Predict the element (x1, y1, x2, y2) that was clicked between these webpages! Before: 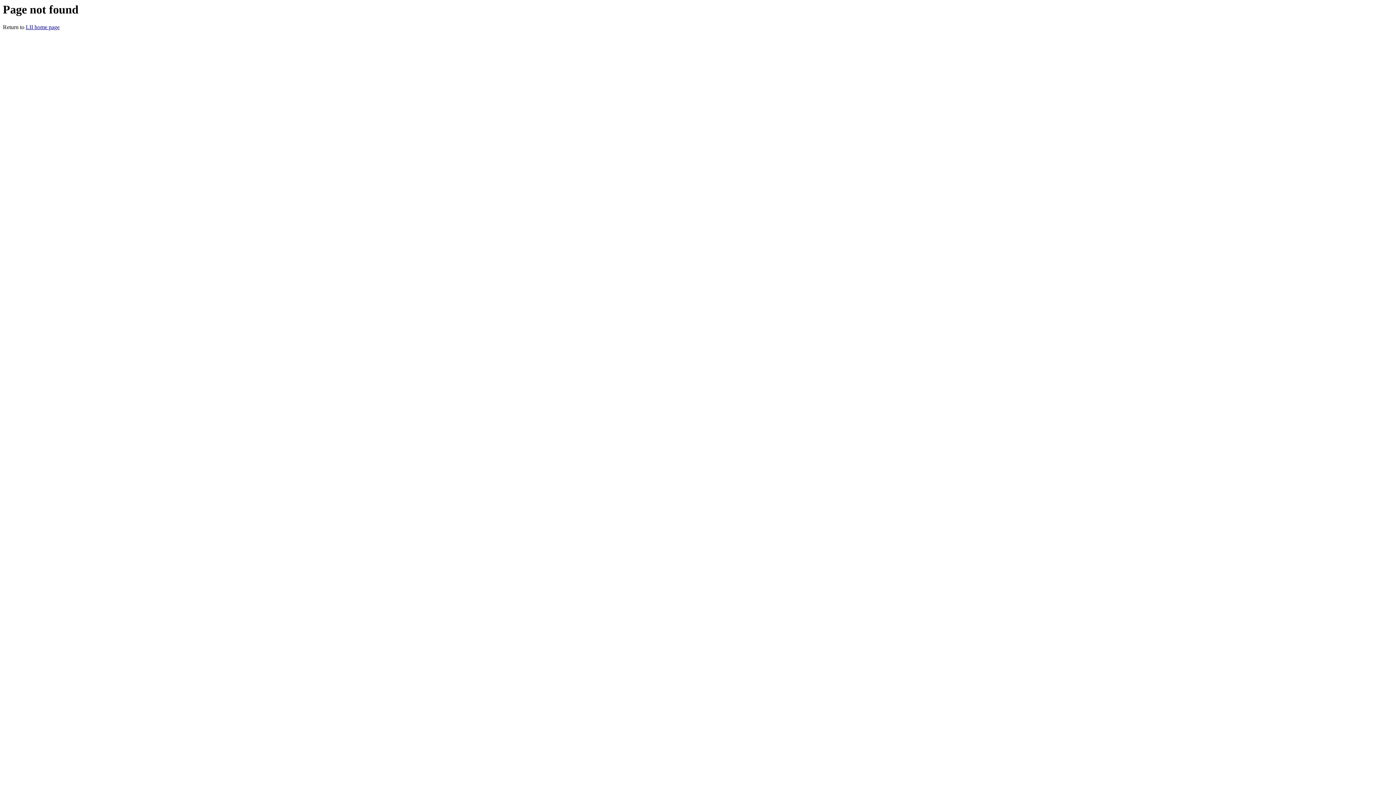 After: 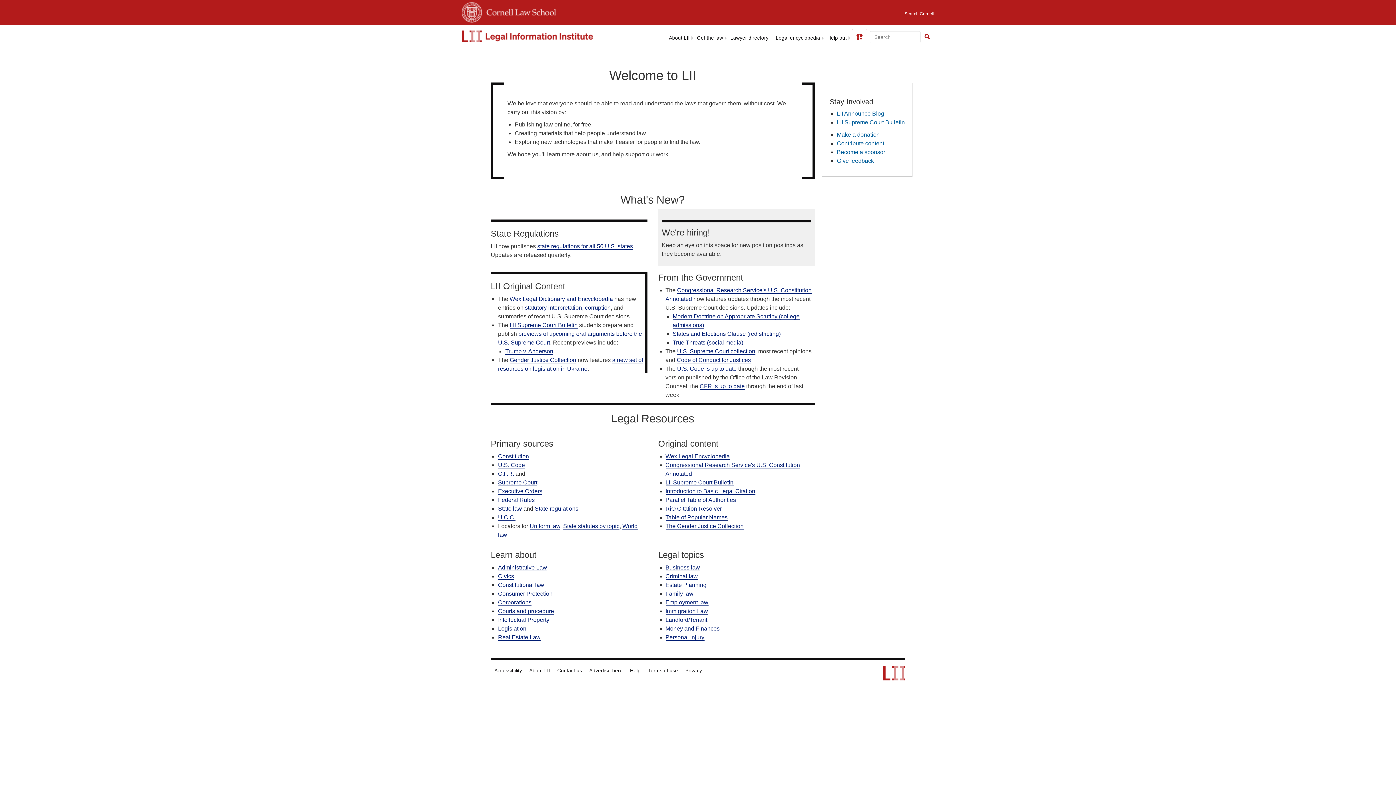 Action: label: LII home page bbox: (25, 24, 59, 30)